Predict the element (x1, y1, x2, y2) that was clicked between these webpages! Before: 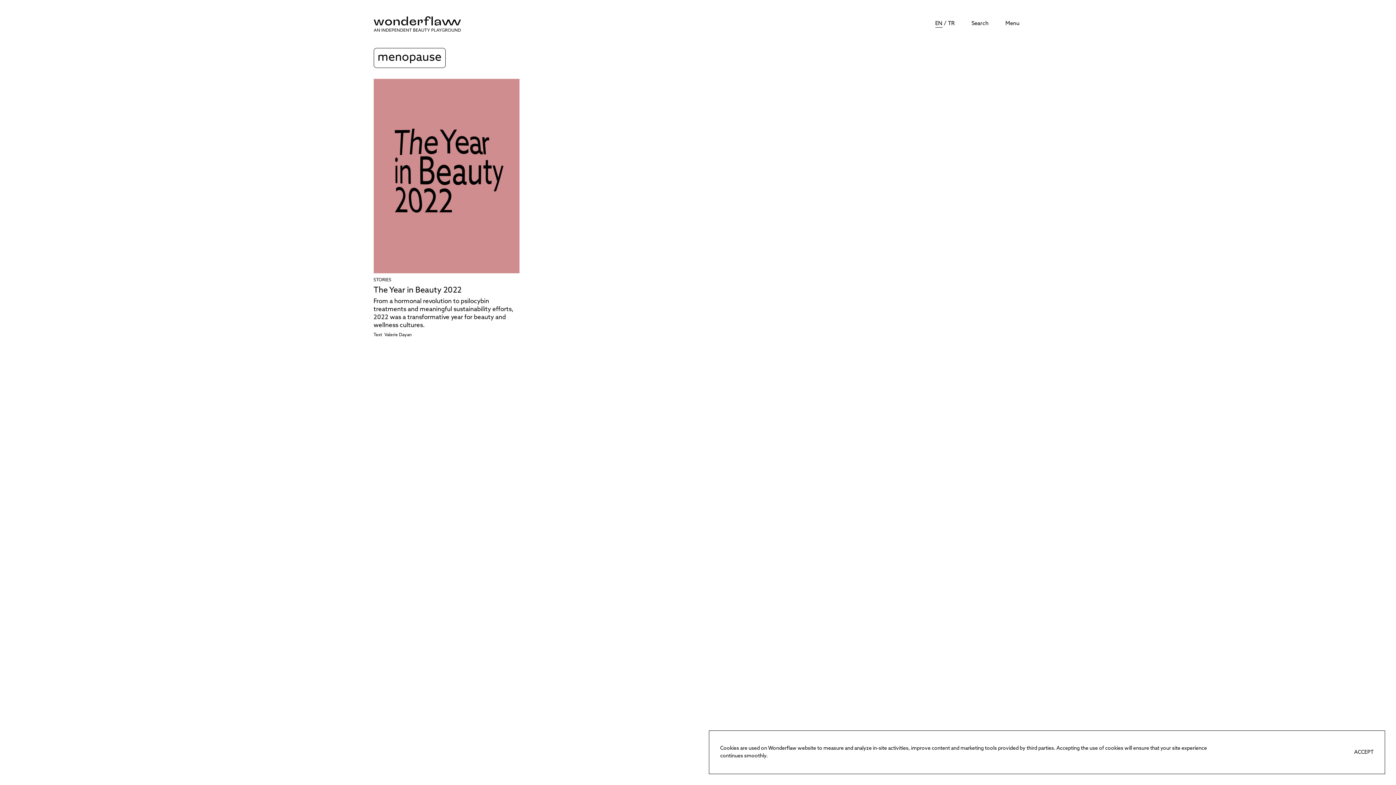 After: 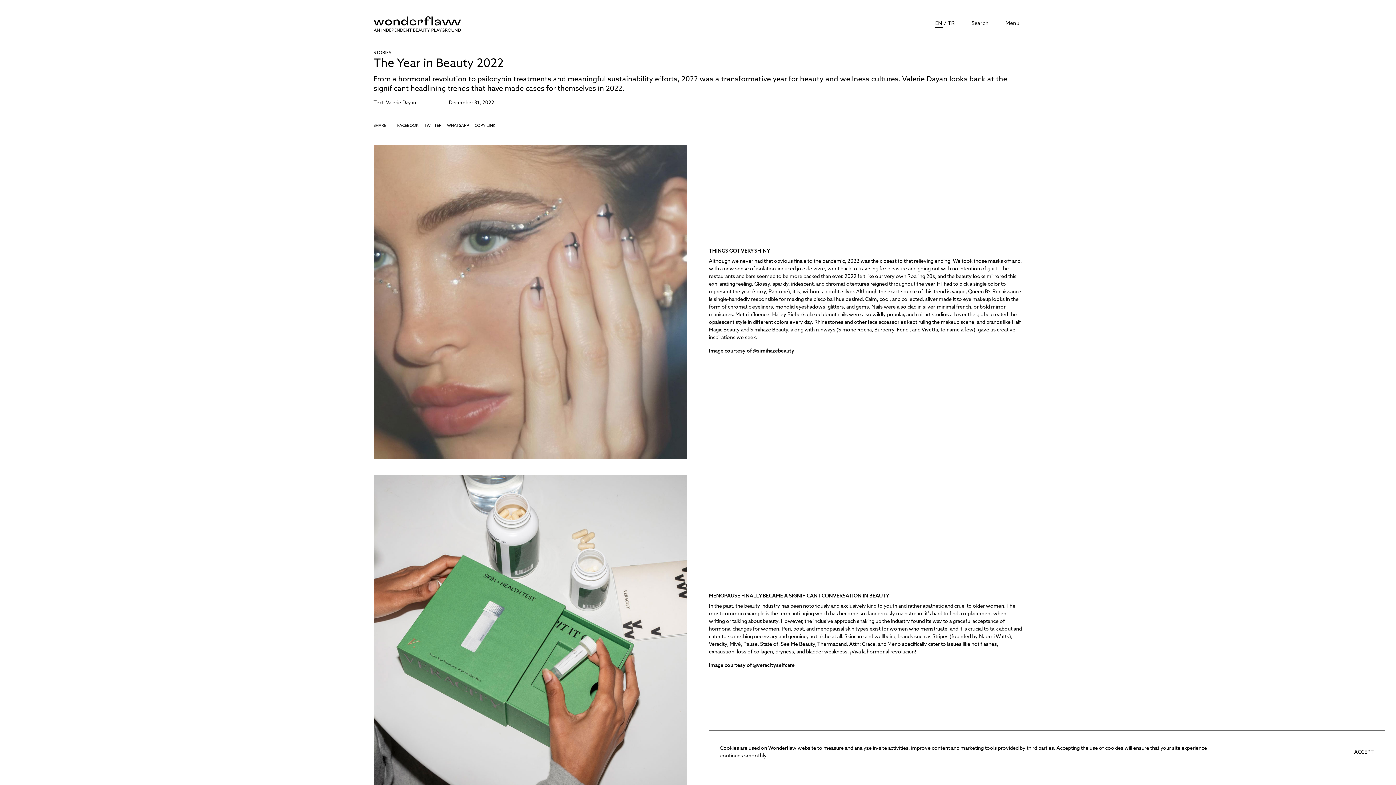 Action: bbox: (373, 286, 461, 294) label: The Year in Beauty 2022